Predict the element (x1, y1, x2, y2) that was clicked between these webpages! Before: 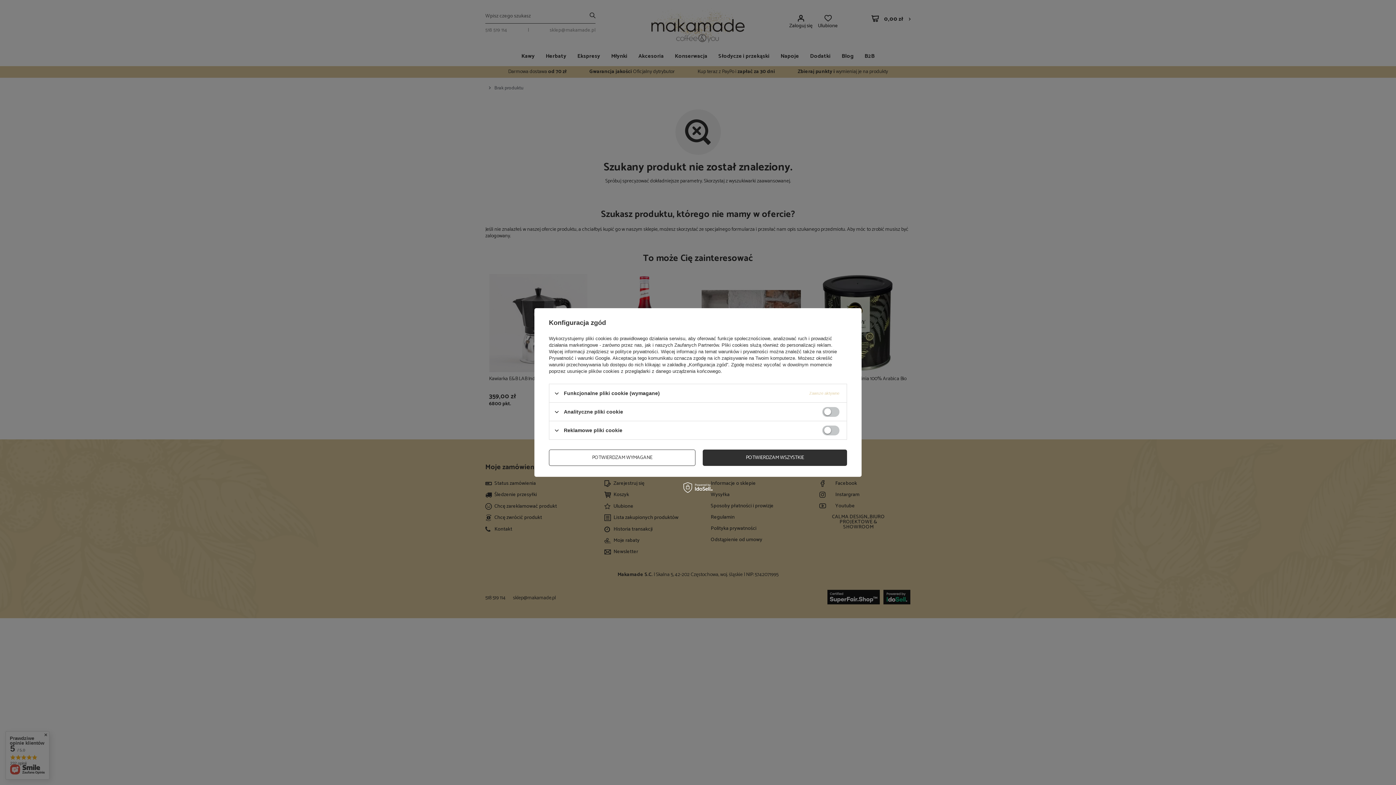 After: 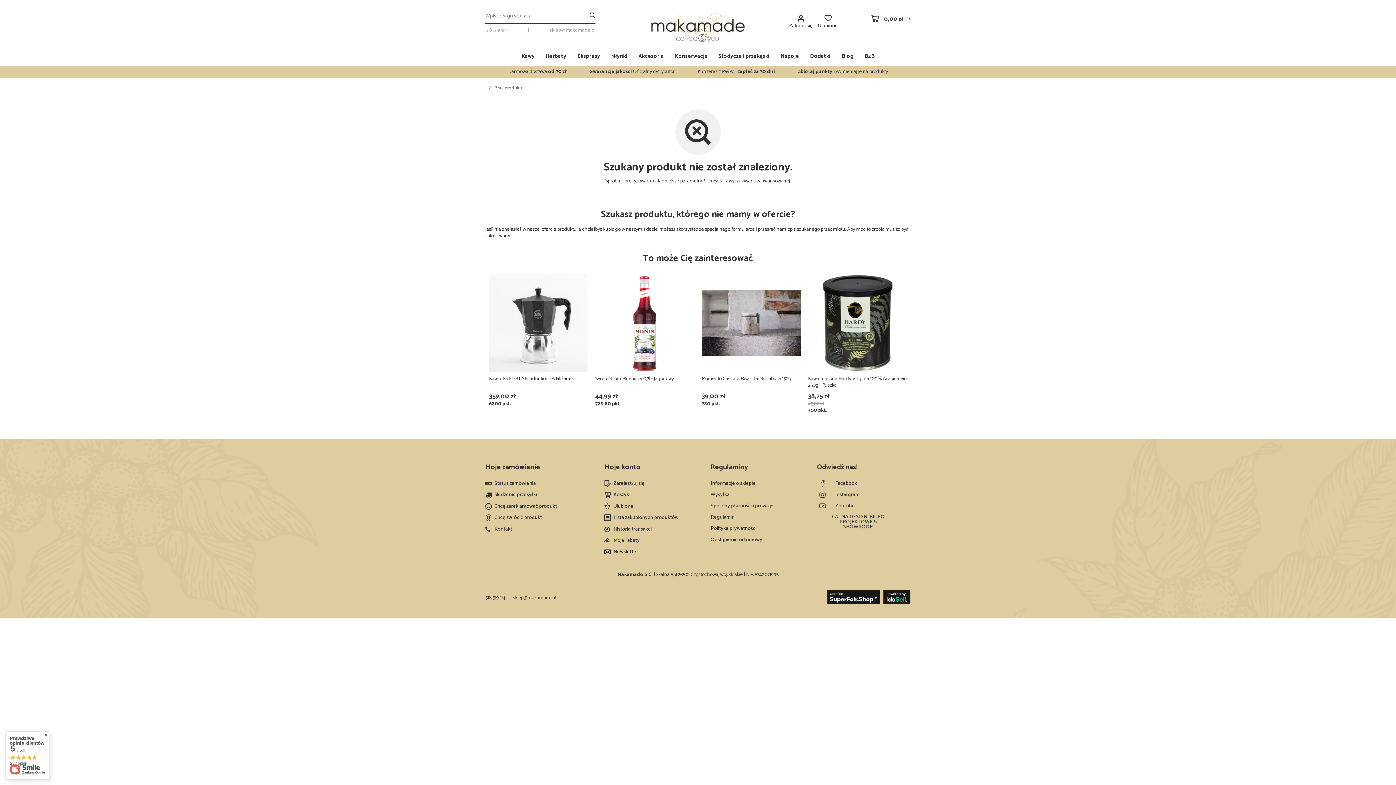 Action: label: POTWIERDZAM WYMAGANE bbox: (549, 449, 695, 466)